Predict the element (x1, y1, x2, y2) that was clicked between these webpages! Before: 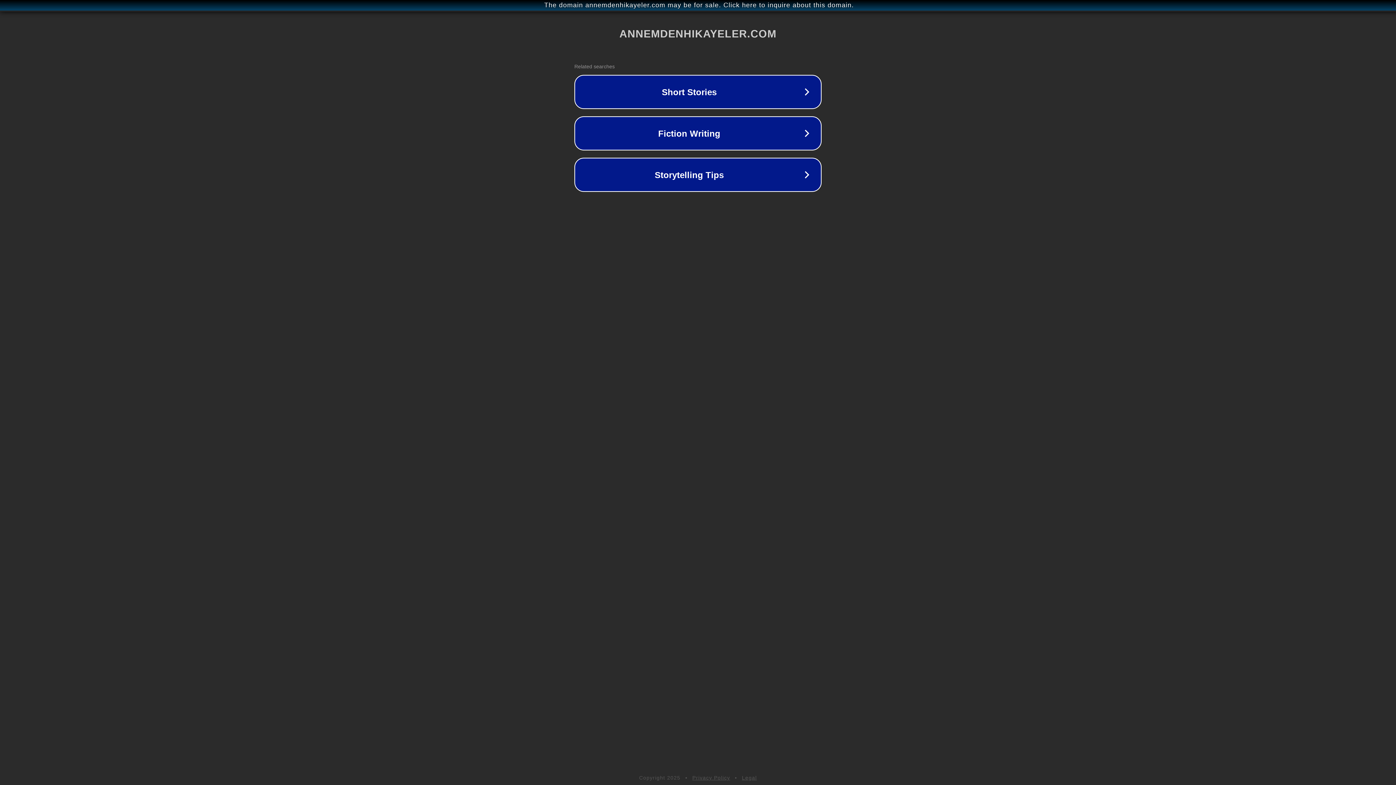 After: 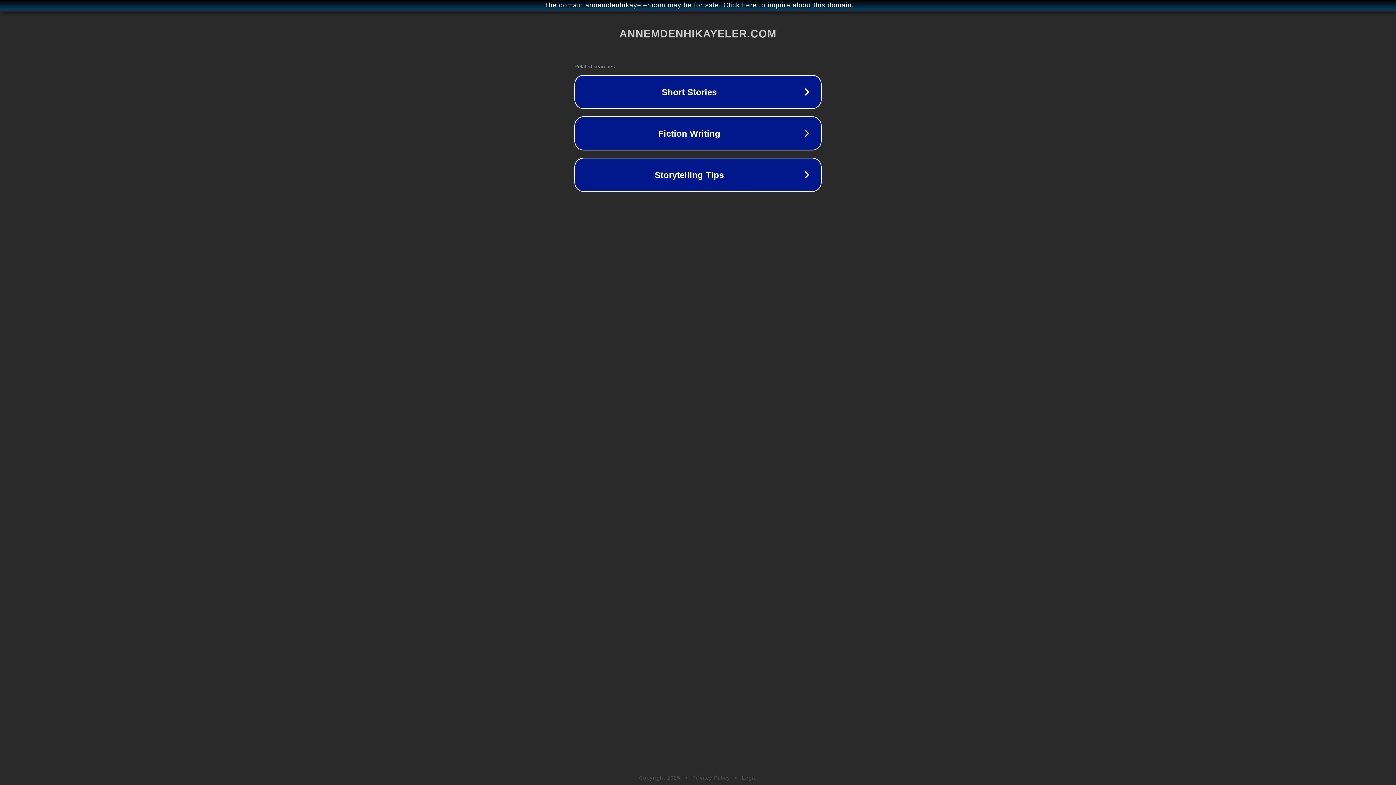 Action: bbox: (742, 775, 757, 781) label: Legal